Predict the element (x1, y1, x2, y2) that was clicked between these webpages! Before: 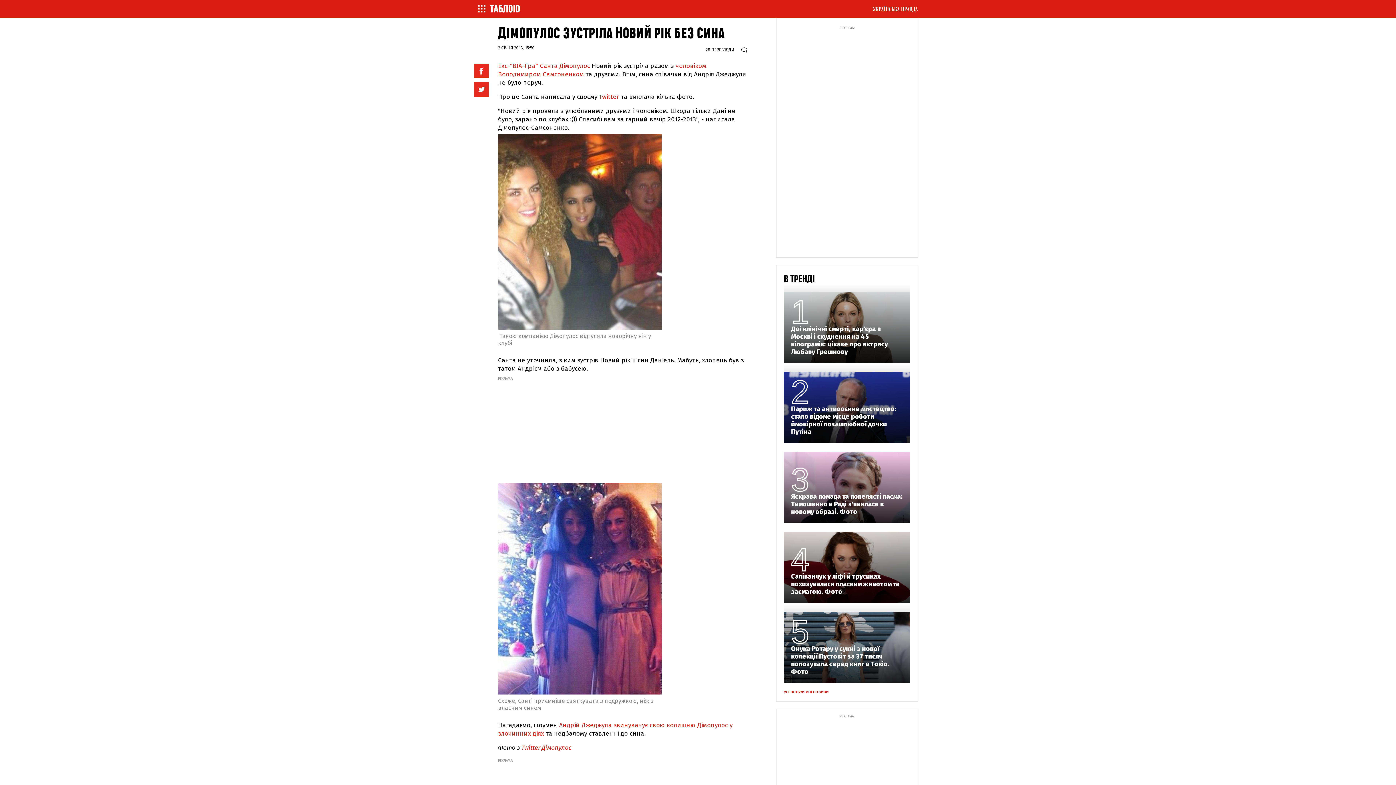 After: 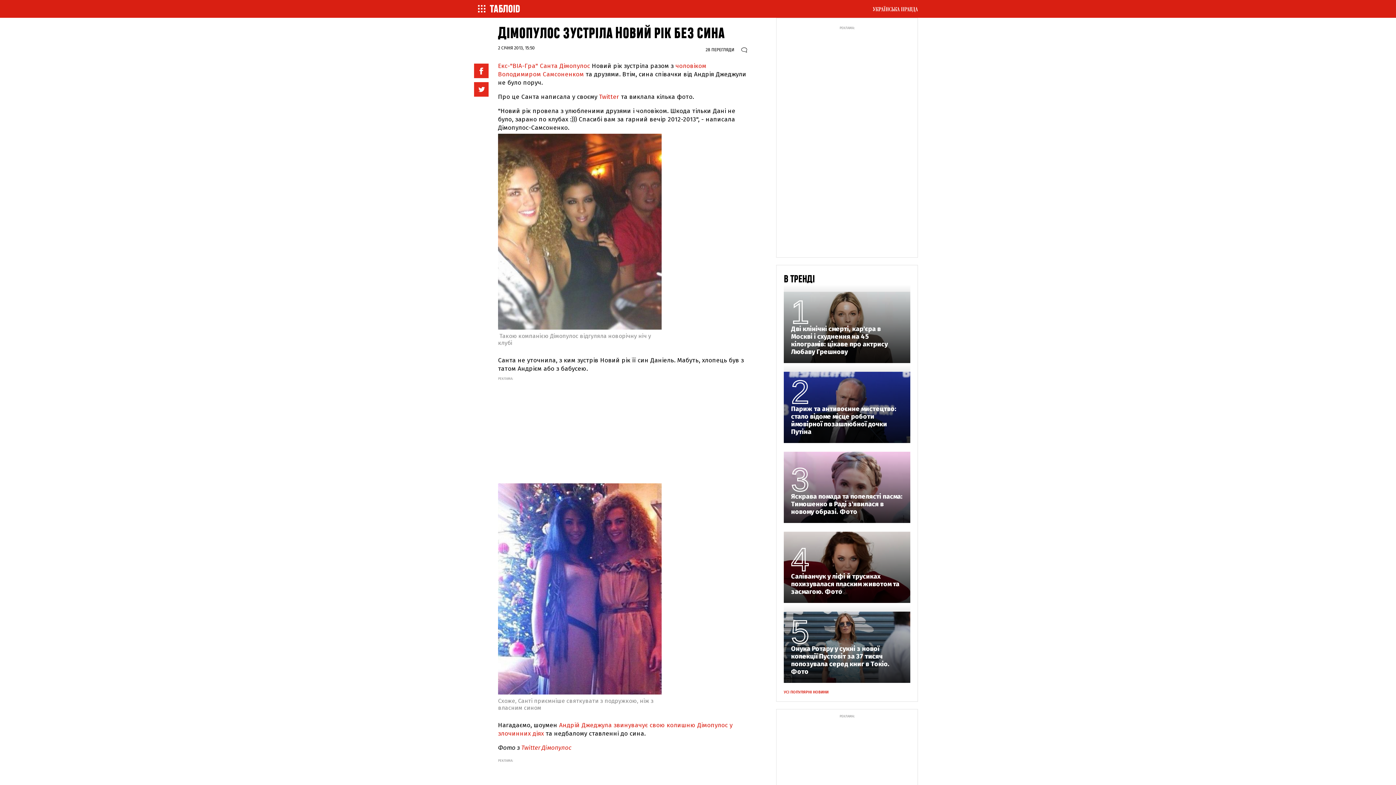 Action: bbox: (498, 62, 590, 69) label: Екс-"ВІА-Гра" Санта Дімопулос